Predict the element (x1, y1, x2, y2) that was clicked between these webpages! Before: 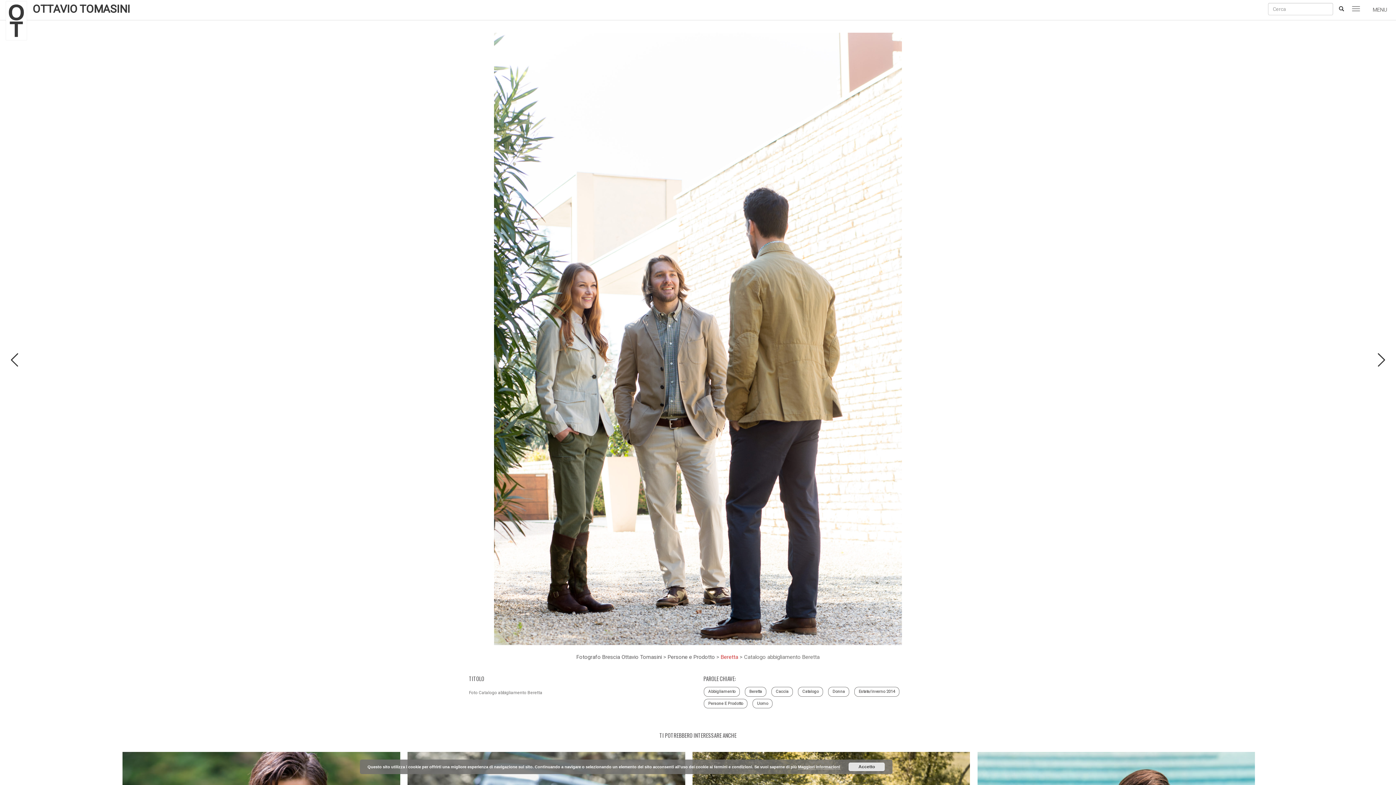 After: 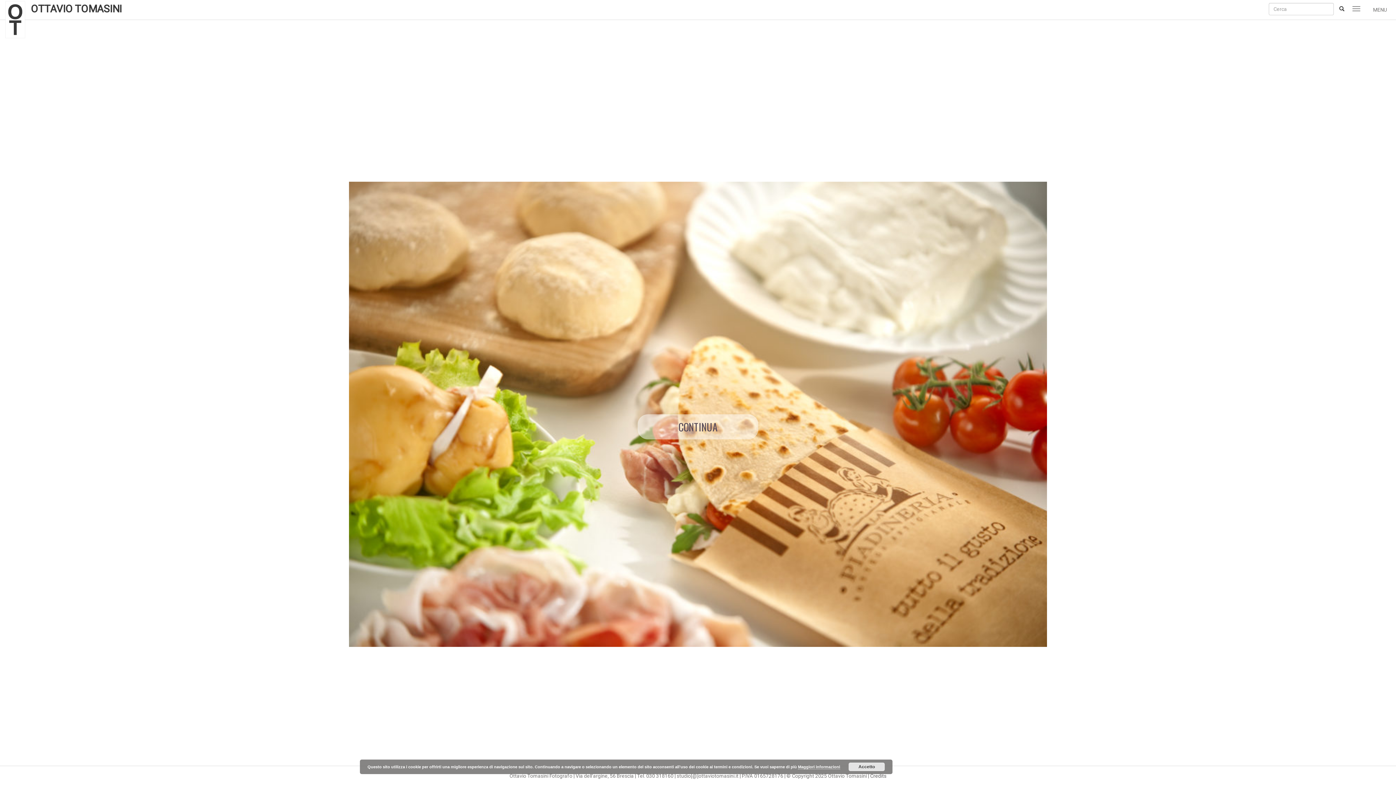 Action: bbox: (576, 654, 662, 660) label: Fotografo Brescia Ottavio Tomasini